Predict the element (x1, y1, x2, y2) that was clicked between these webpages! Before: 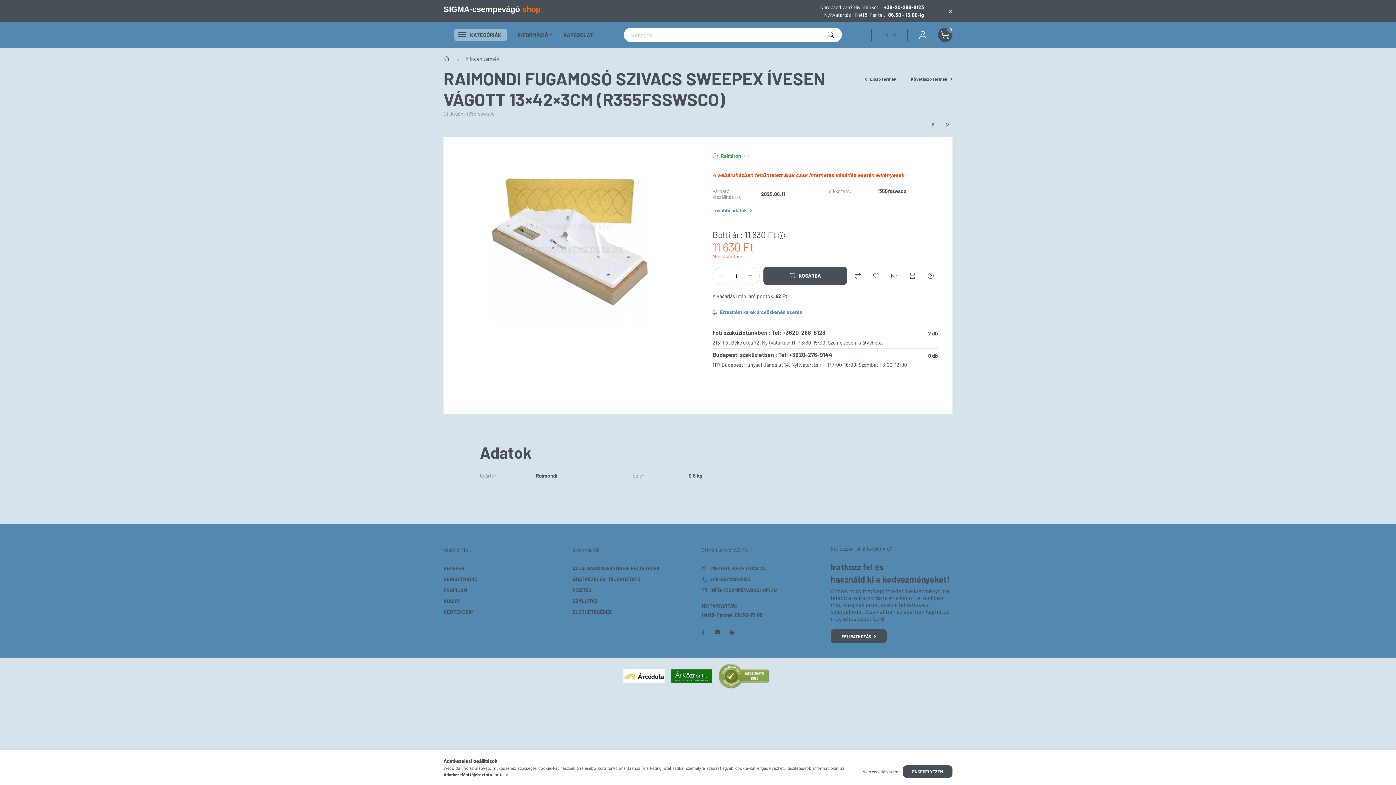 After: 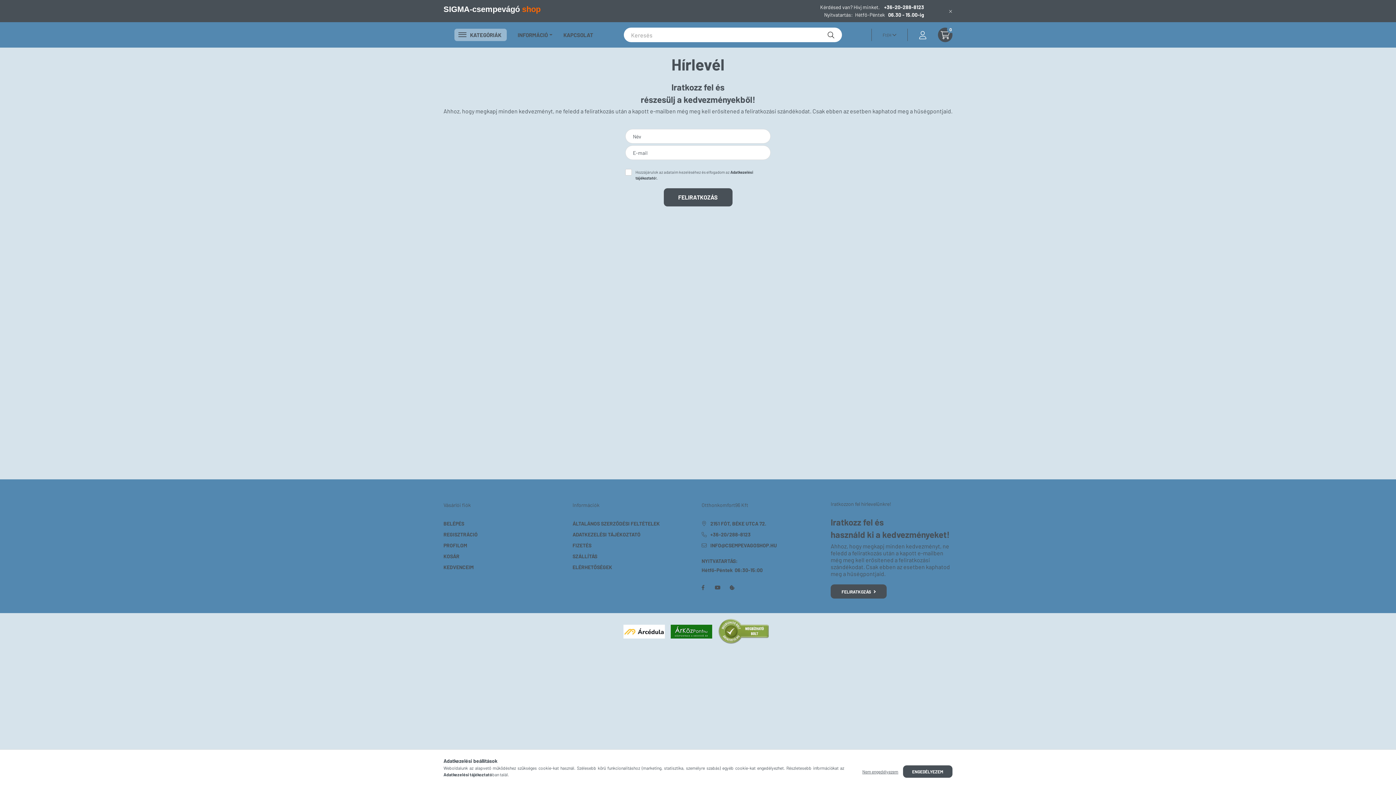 Action: bbox: (830, 629, 886, 643) label: FELIRATKOZÁS